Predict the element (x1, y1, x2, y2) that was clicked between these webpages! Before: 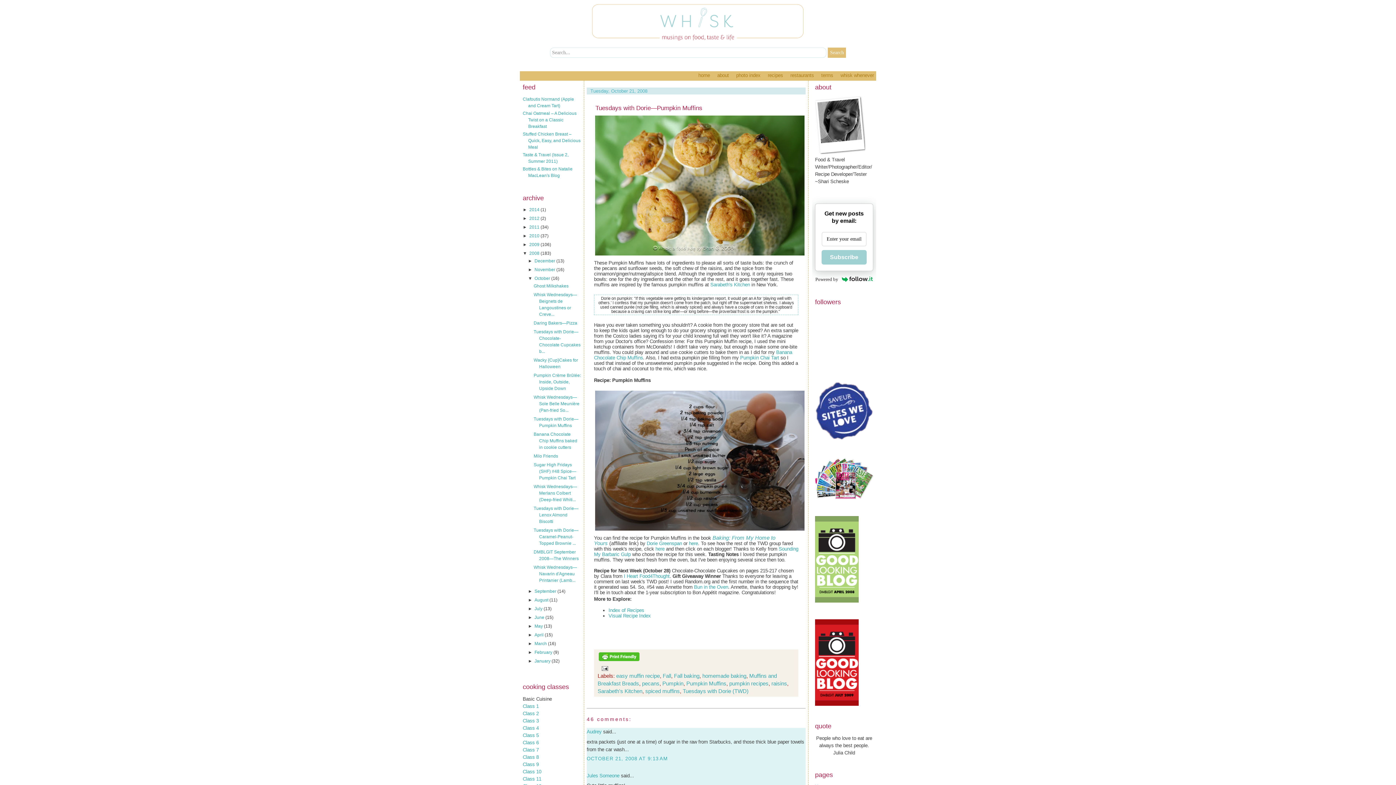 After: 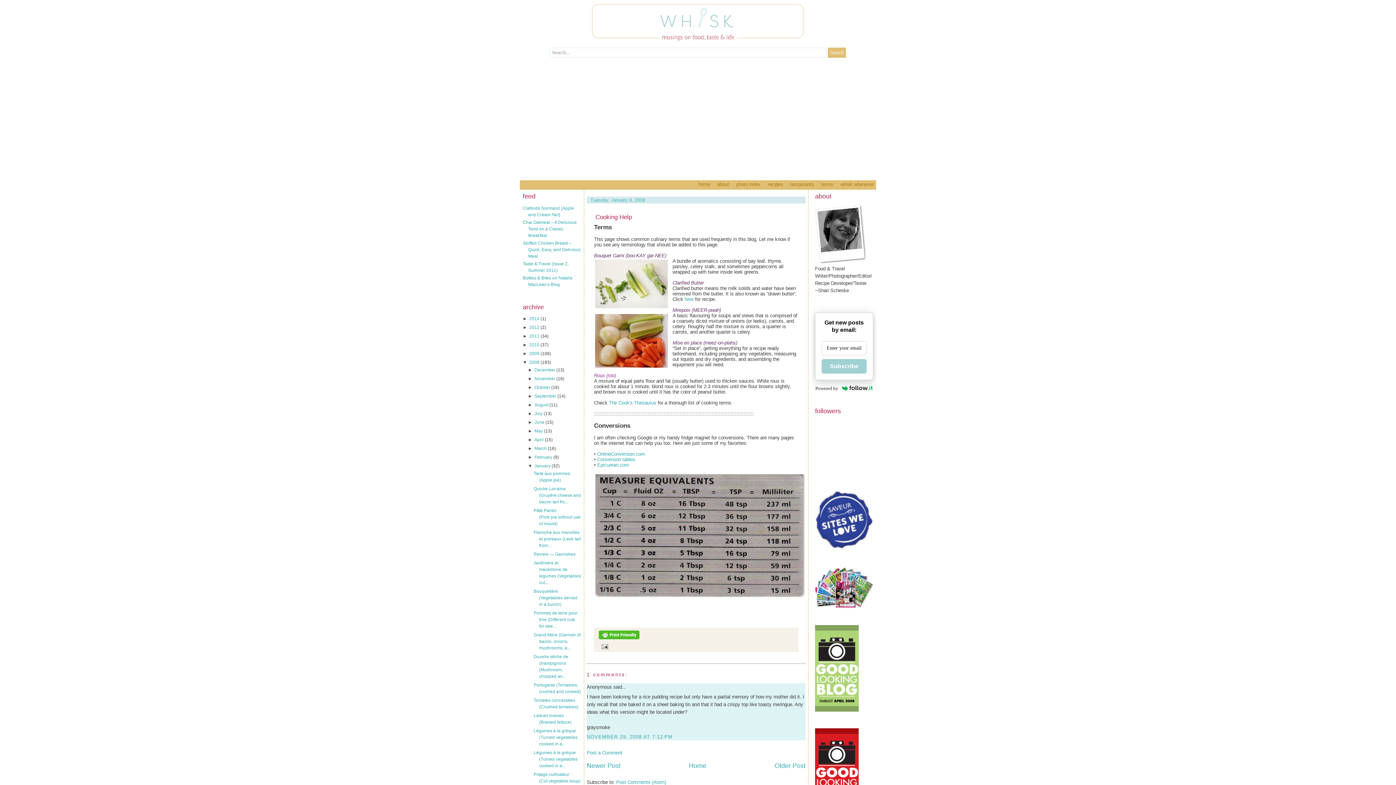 Action: label: terms bbox: (817, 70, 837, 80)